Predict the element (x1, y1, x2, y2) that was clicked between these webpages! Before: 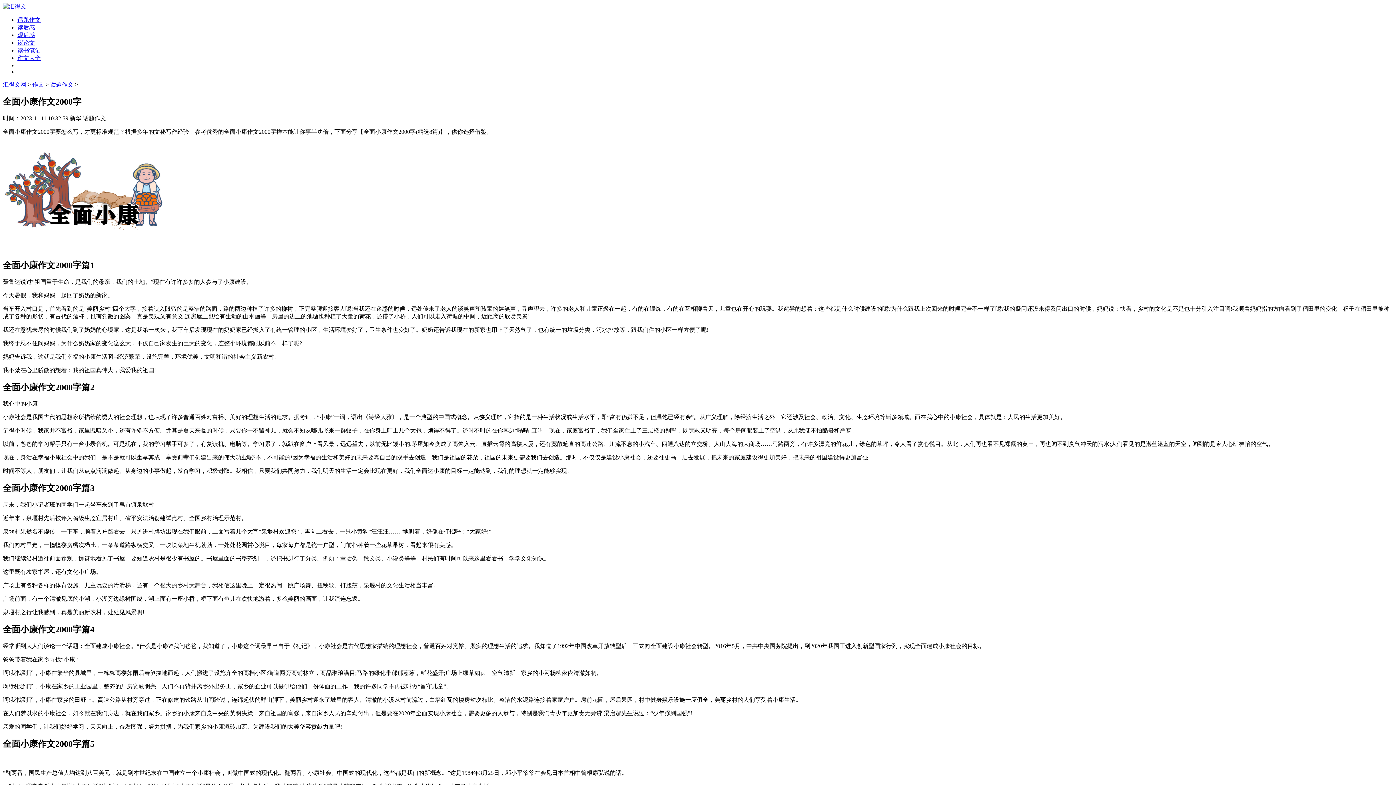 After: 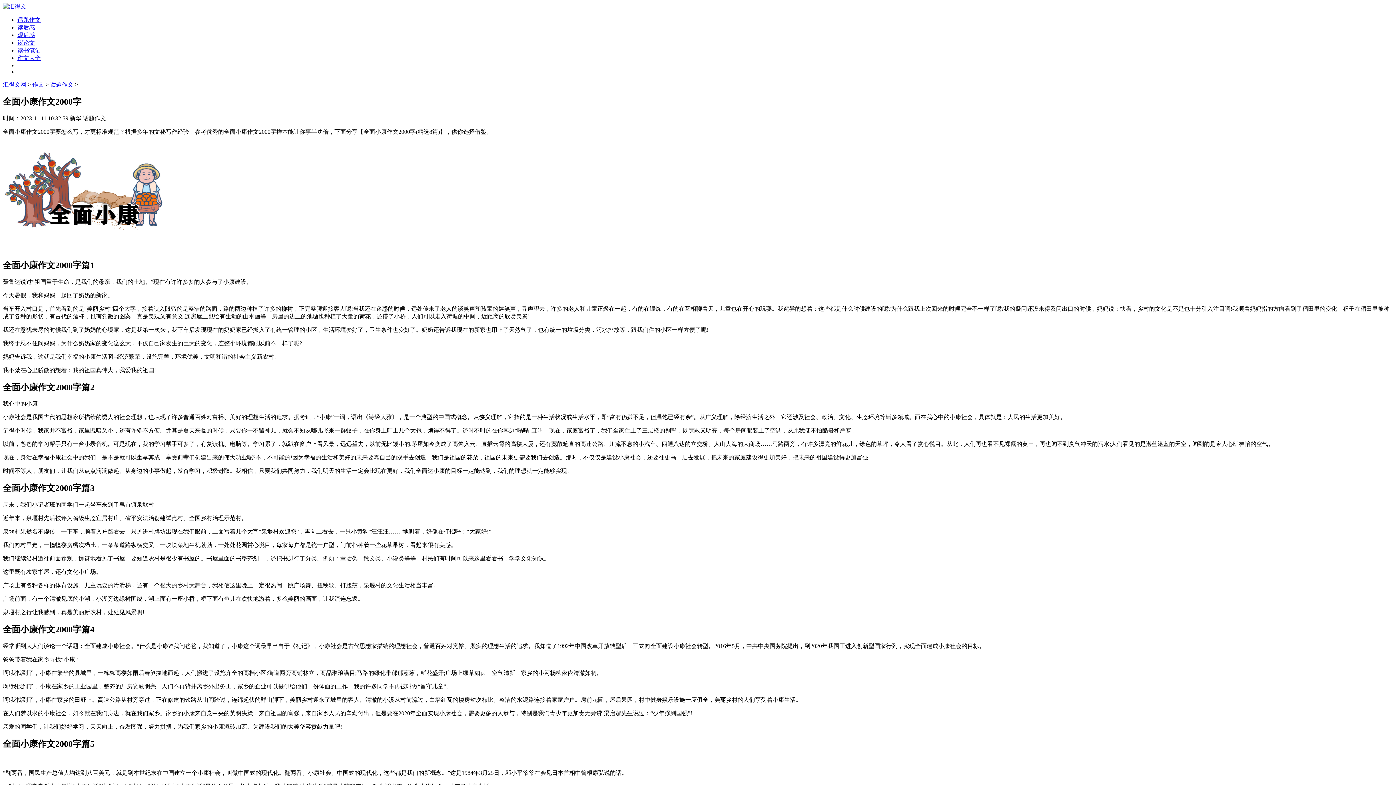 Action: bbox: (17, 47, 40, 53) label: 读书笔记